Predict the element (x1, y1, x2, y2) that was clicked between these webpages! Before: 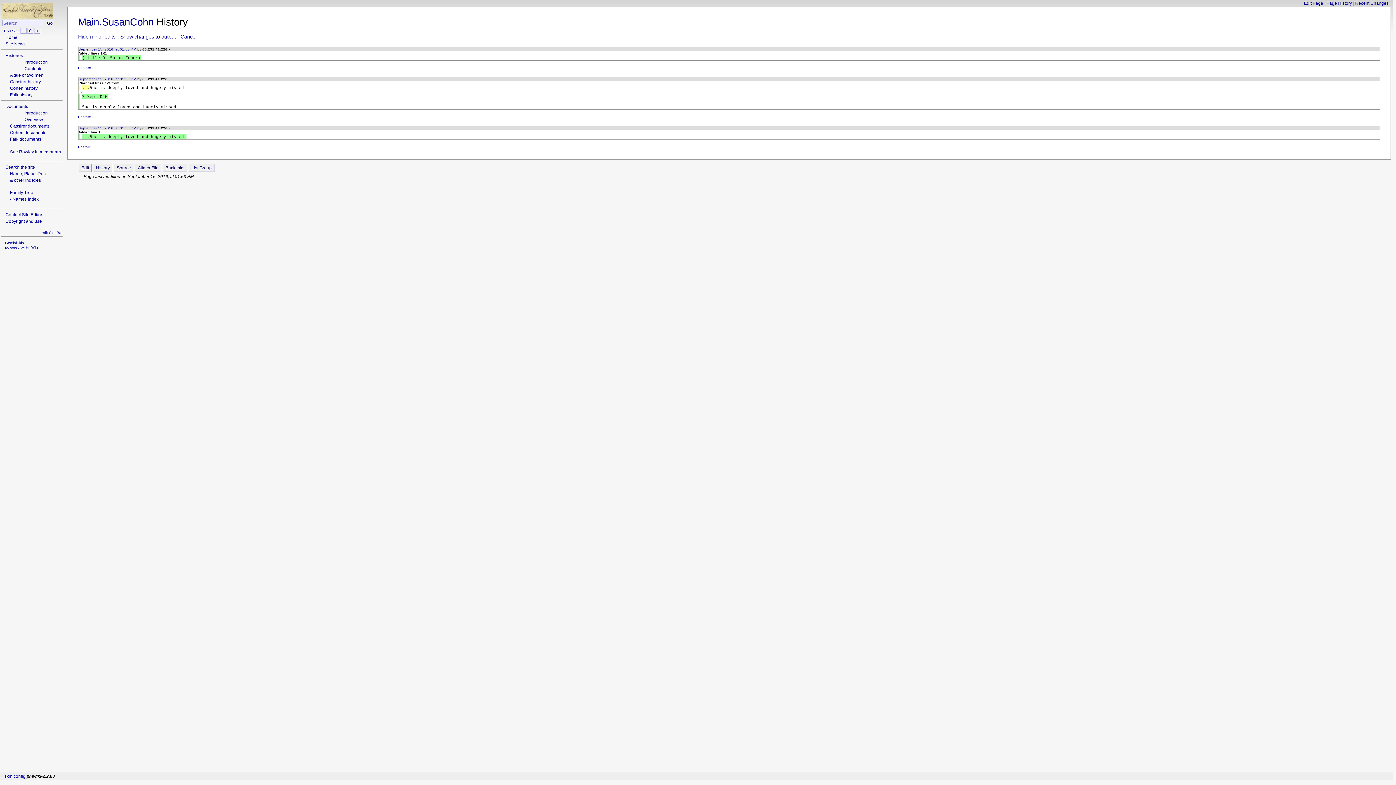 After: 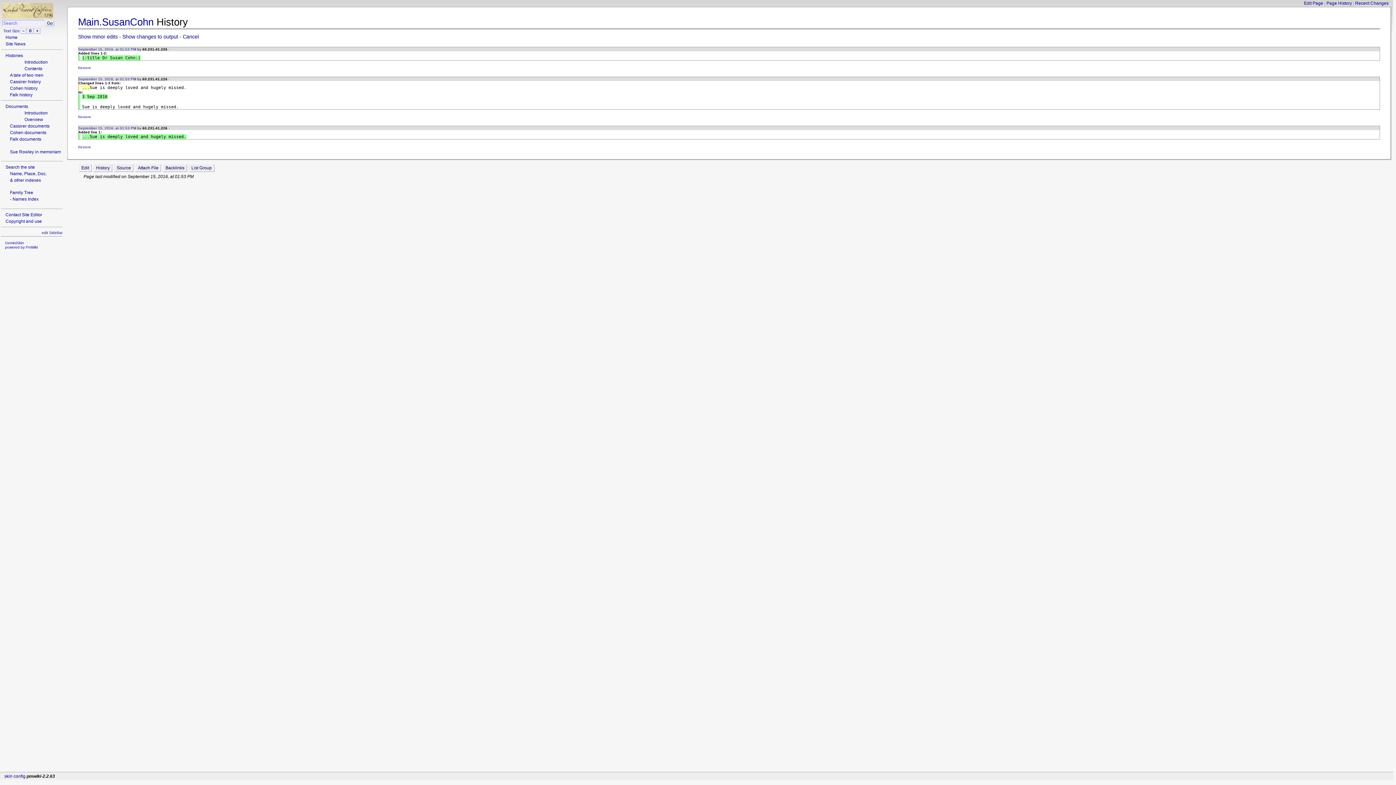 Action: label: Hide minor edits bbox: (78, 33, 115, 39)